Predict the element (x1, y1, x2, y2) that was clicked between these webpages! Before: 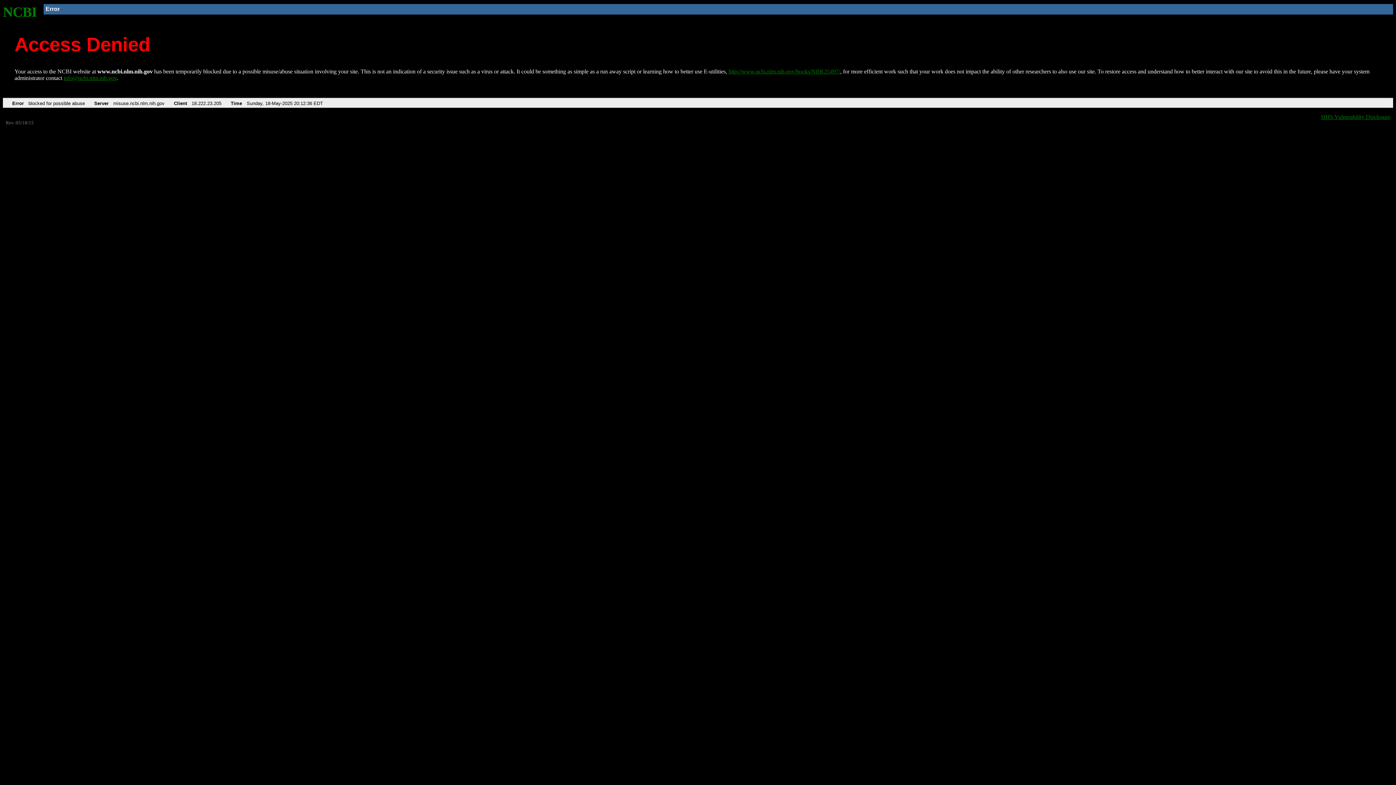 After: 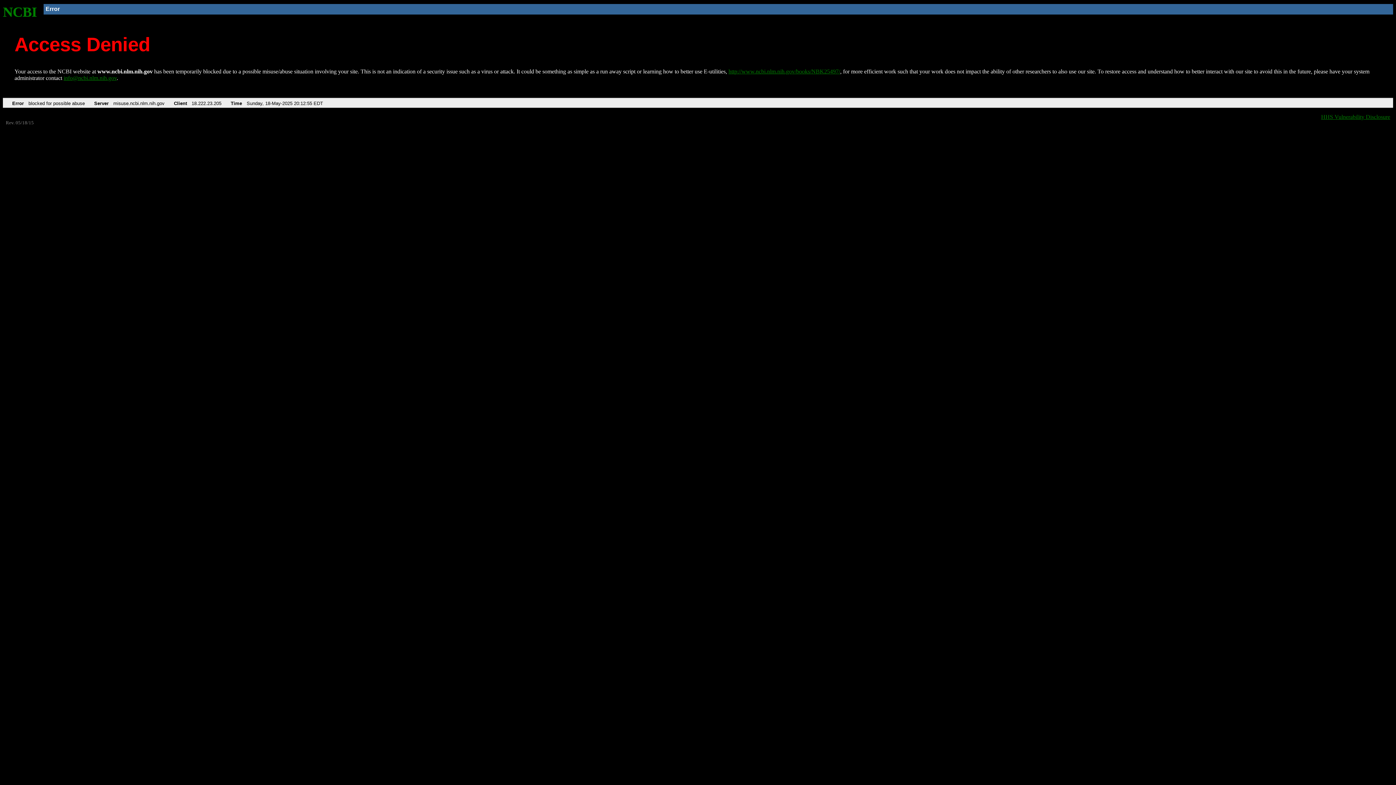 Action: bbox: (728, 68, 840, 74) label: http://www.ncbi.nlm.nih.gov/books/NBK25497/